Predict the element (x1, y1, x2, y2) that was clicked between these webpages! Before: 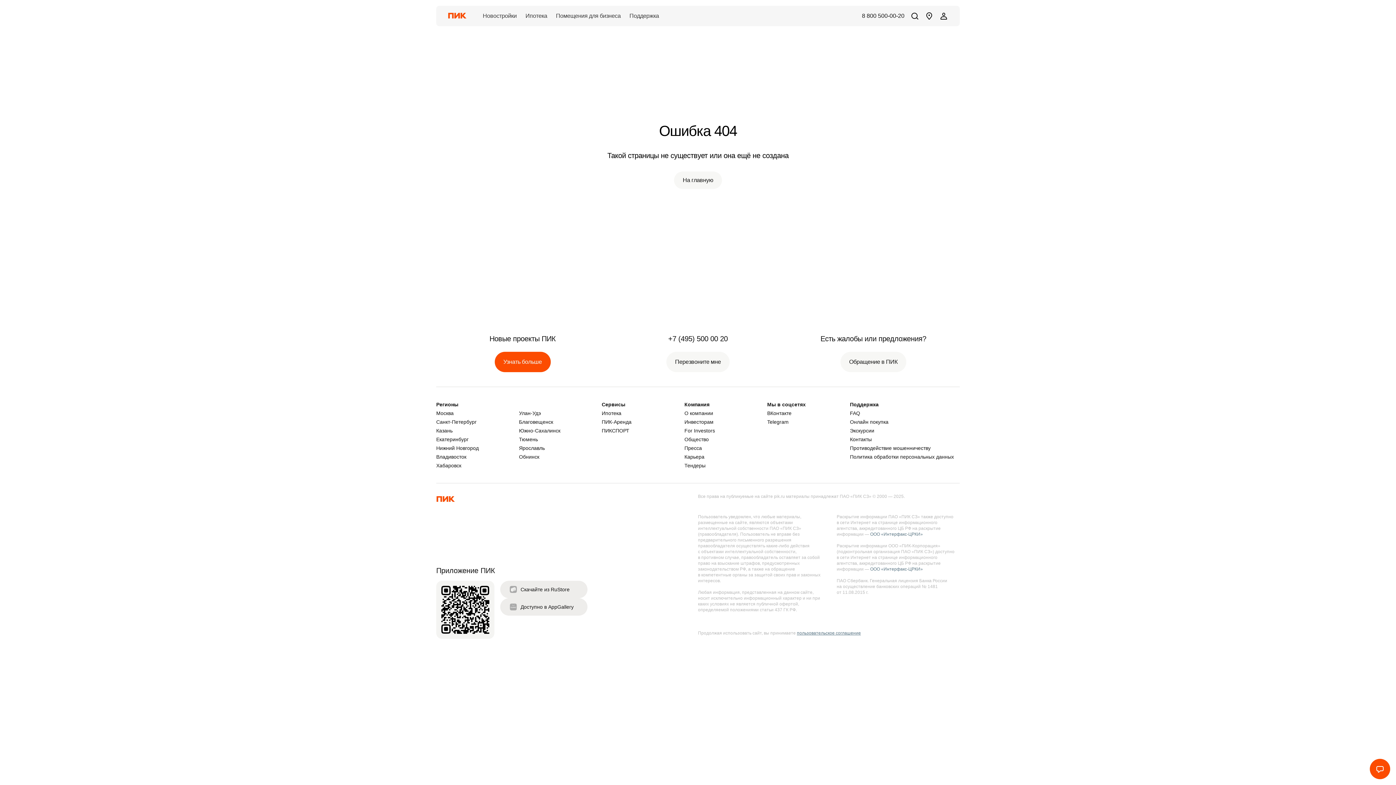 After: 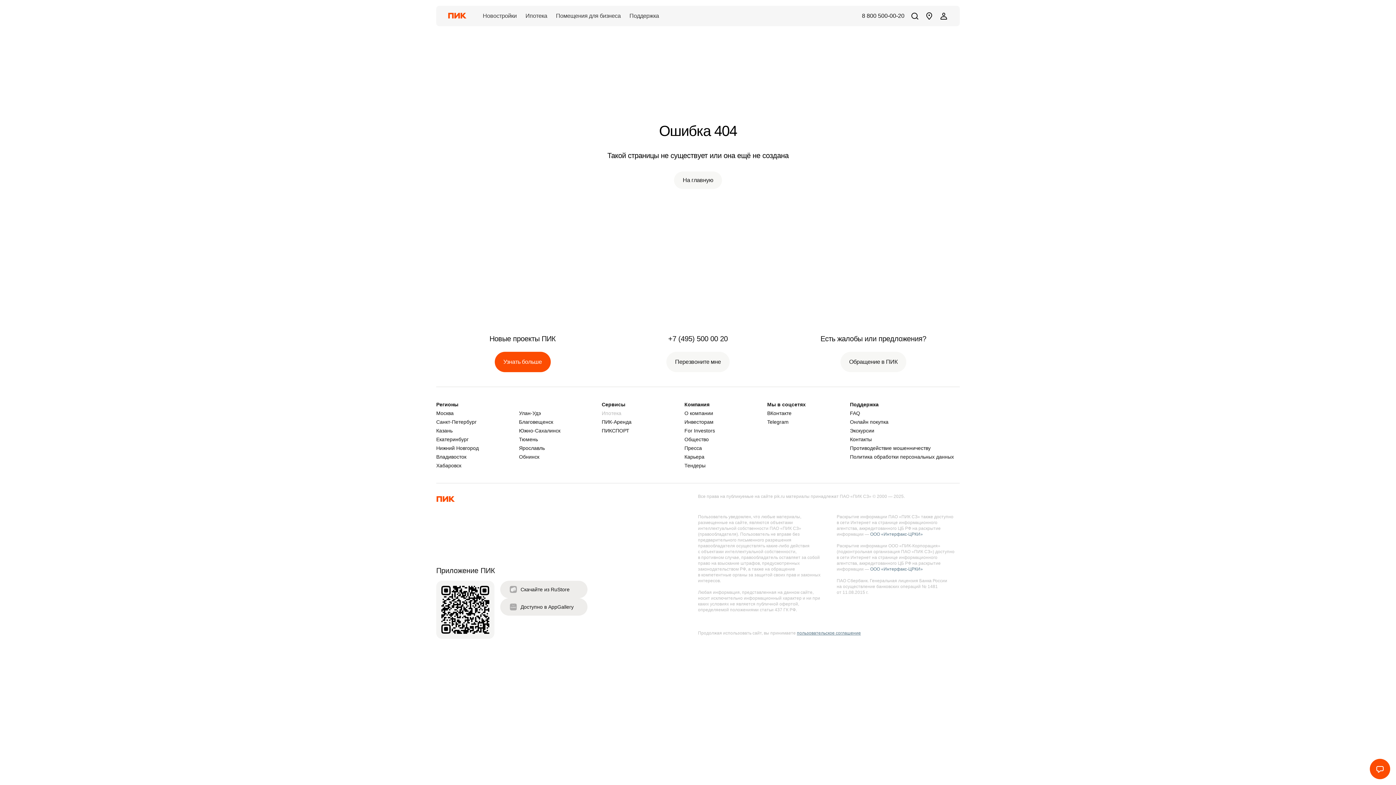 Action: label: Ипотека bbox: (601, 410, 684, 416)